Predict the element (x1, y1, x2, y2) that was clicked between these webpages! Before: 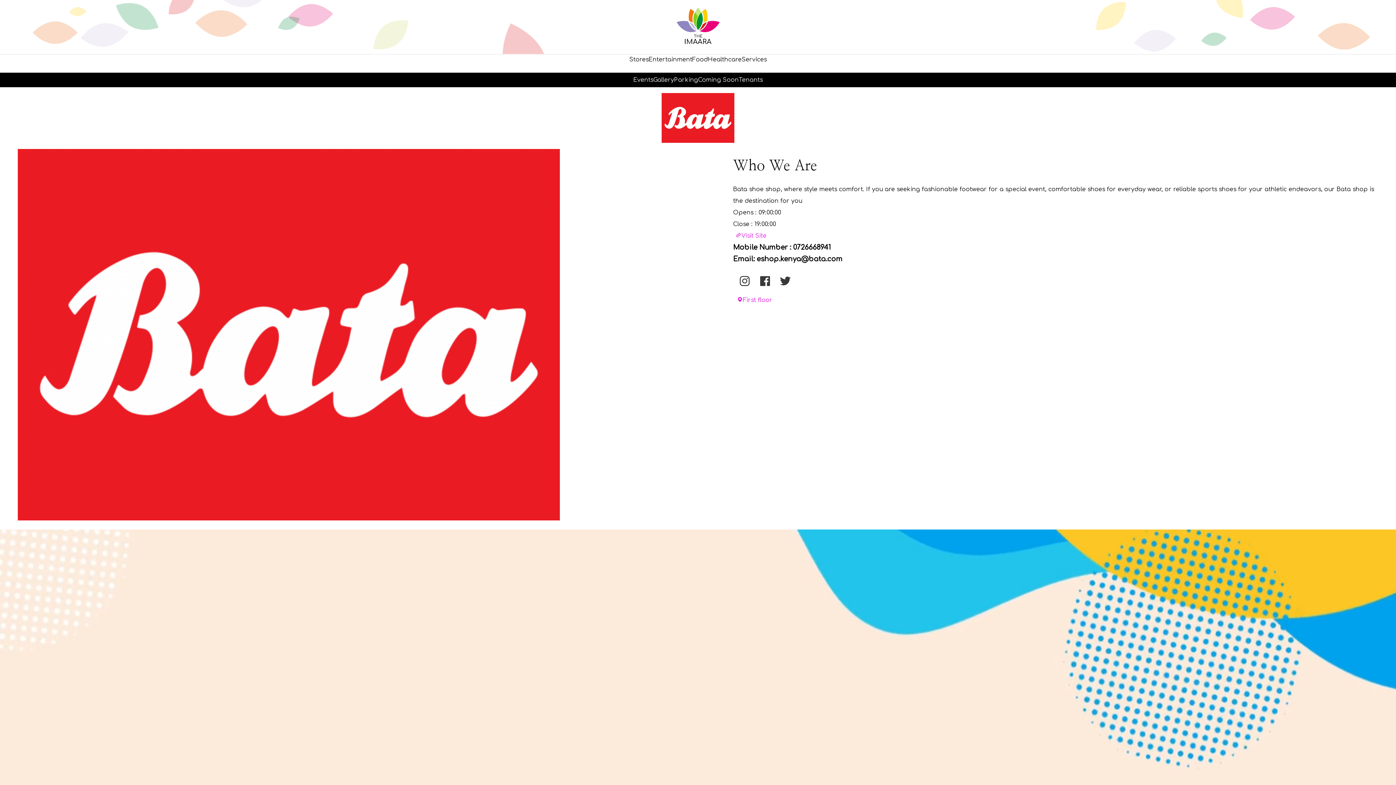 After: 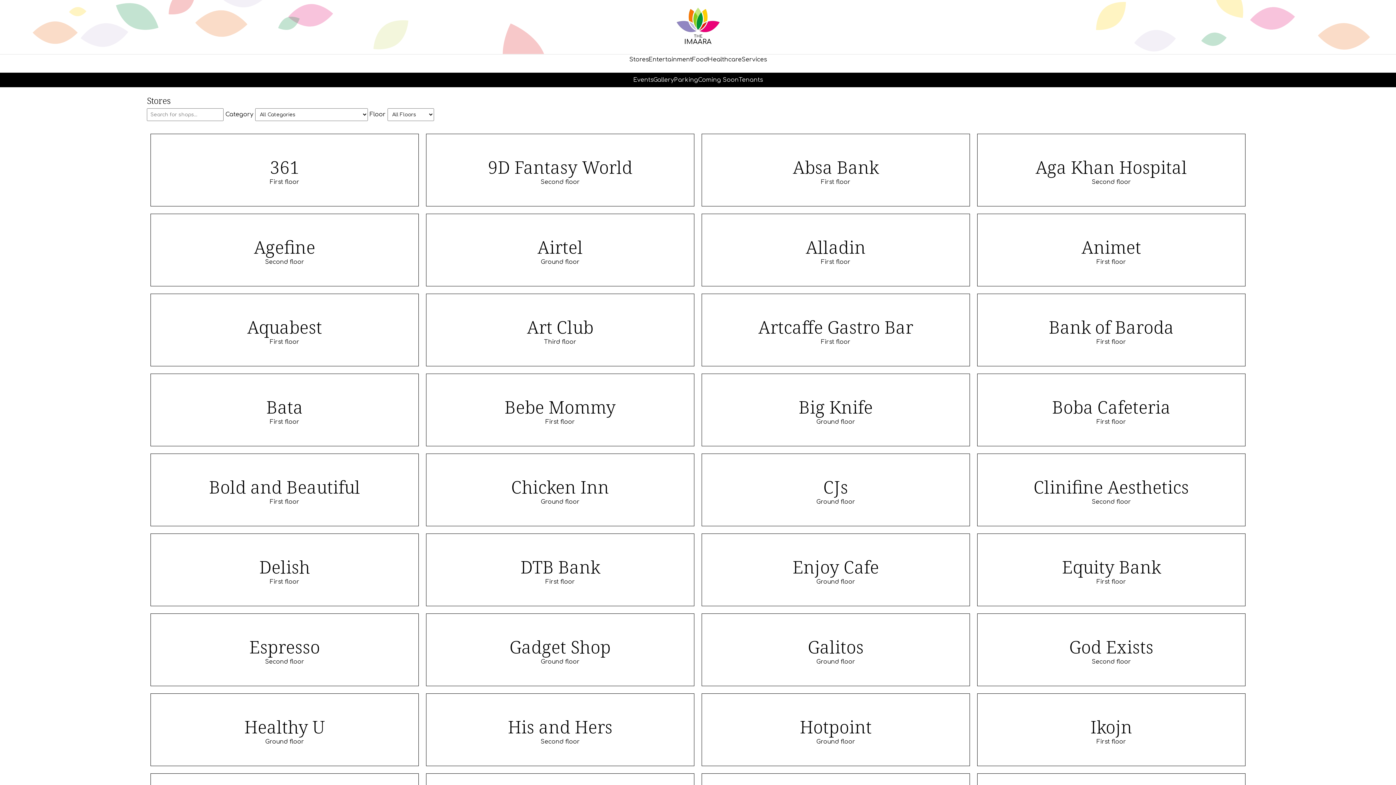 Action: bbox: (629, 56, 648, 62) label: Stores